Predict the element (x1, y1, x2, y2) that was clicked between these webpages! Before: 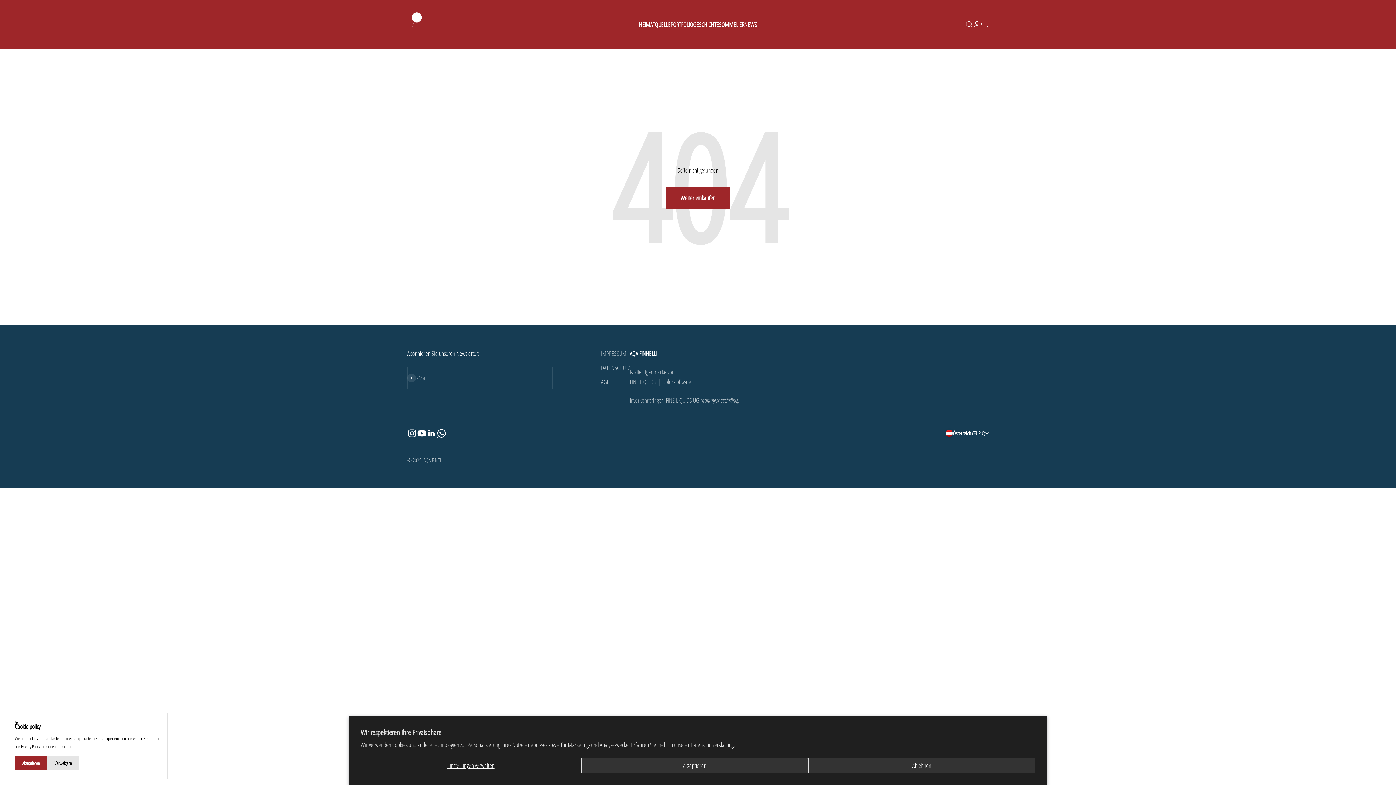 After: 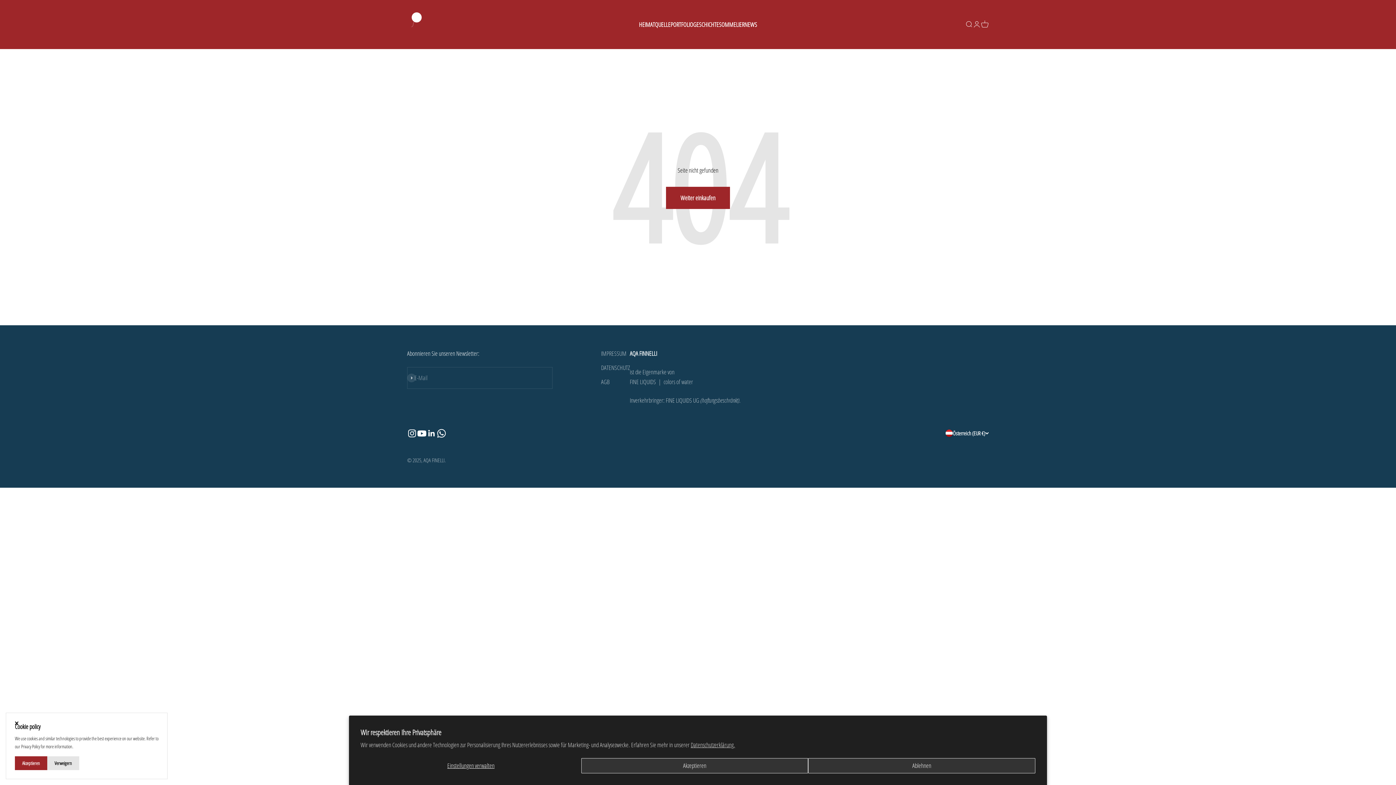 Action: label: Auf LinkedIn folgen bbox: (426, 428, 436, 438)